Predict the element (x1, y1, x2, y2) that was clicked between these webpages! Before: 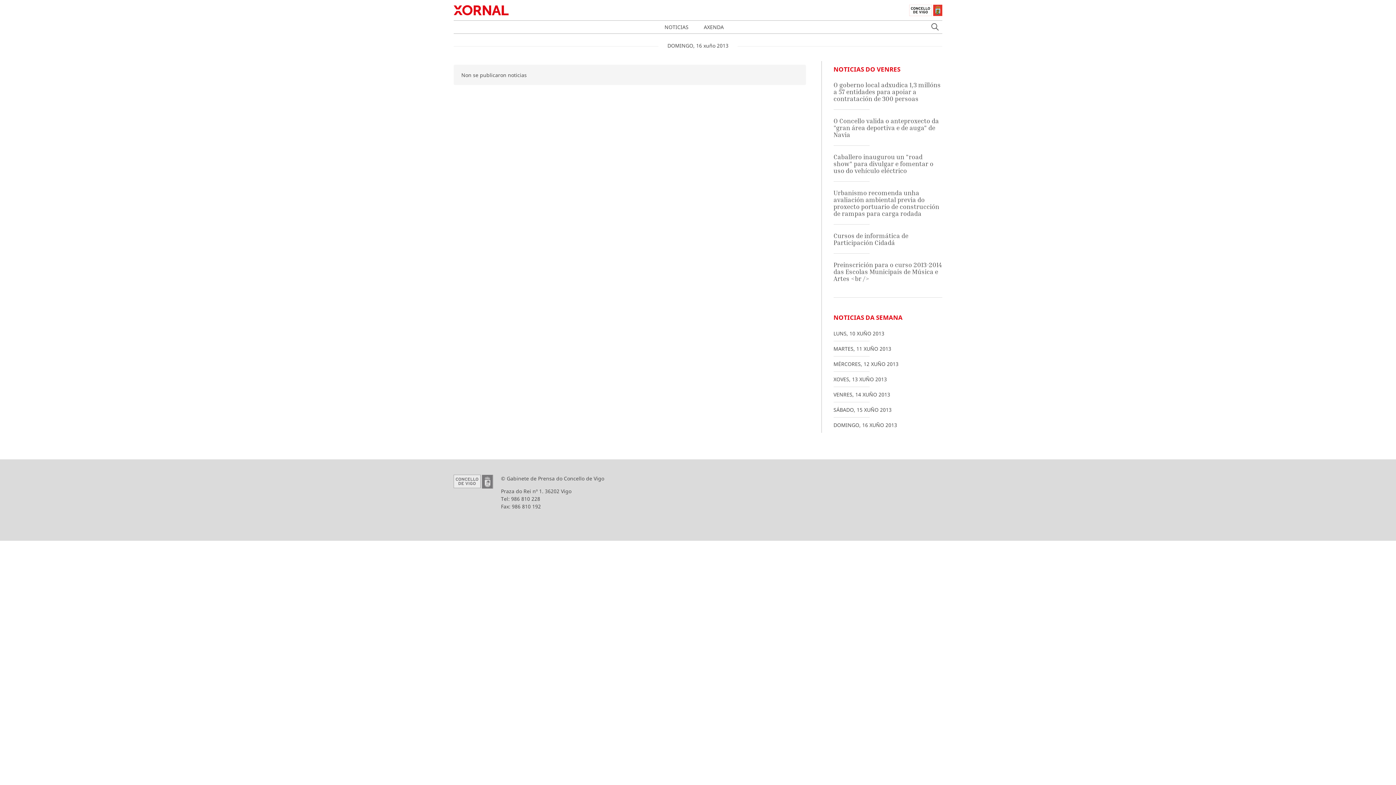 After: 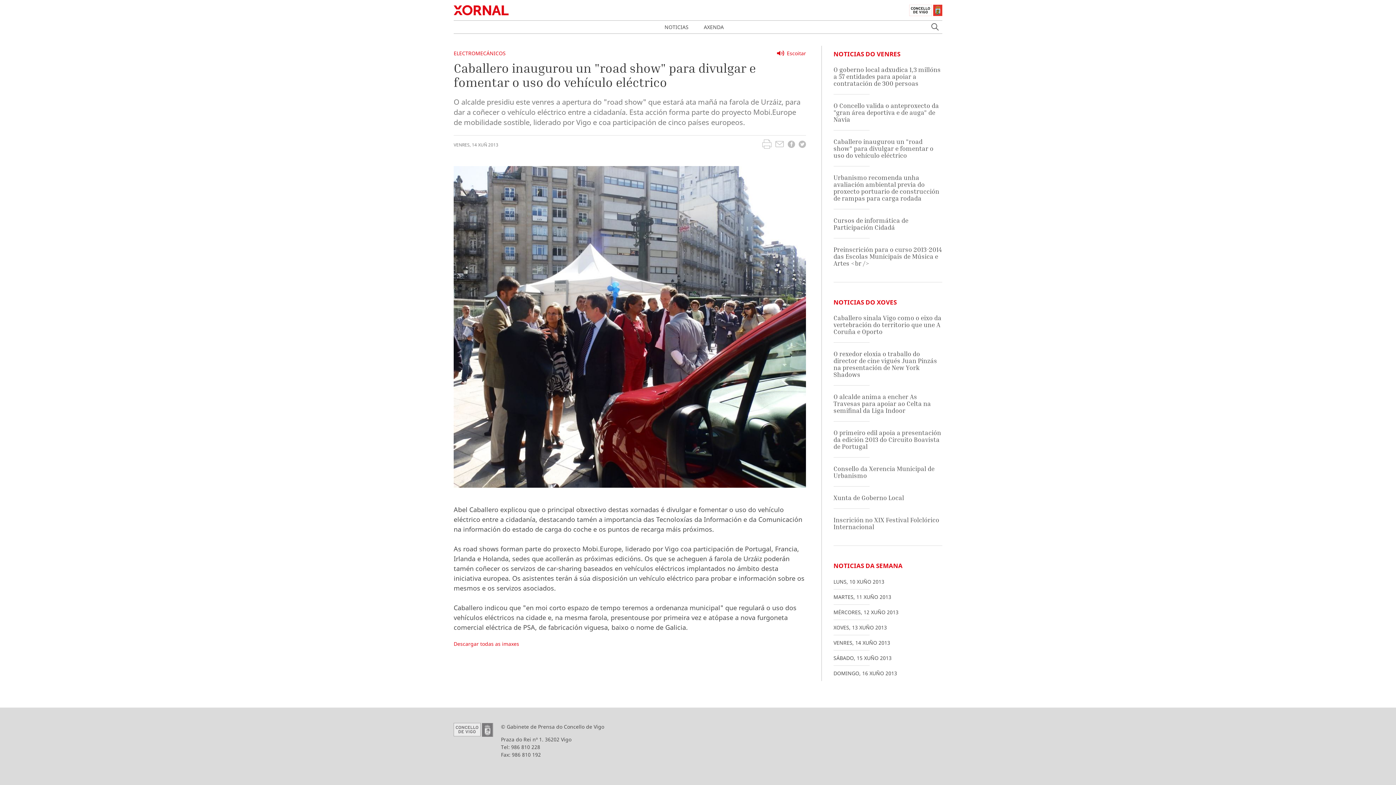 Action: bbox: (833, 153, 933, 174) label: Caballero inaugurou un "road show" para divulgar e fomentar o uso do vehículo eléctrico